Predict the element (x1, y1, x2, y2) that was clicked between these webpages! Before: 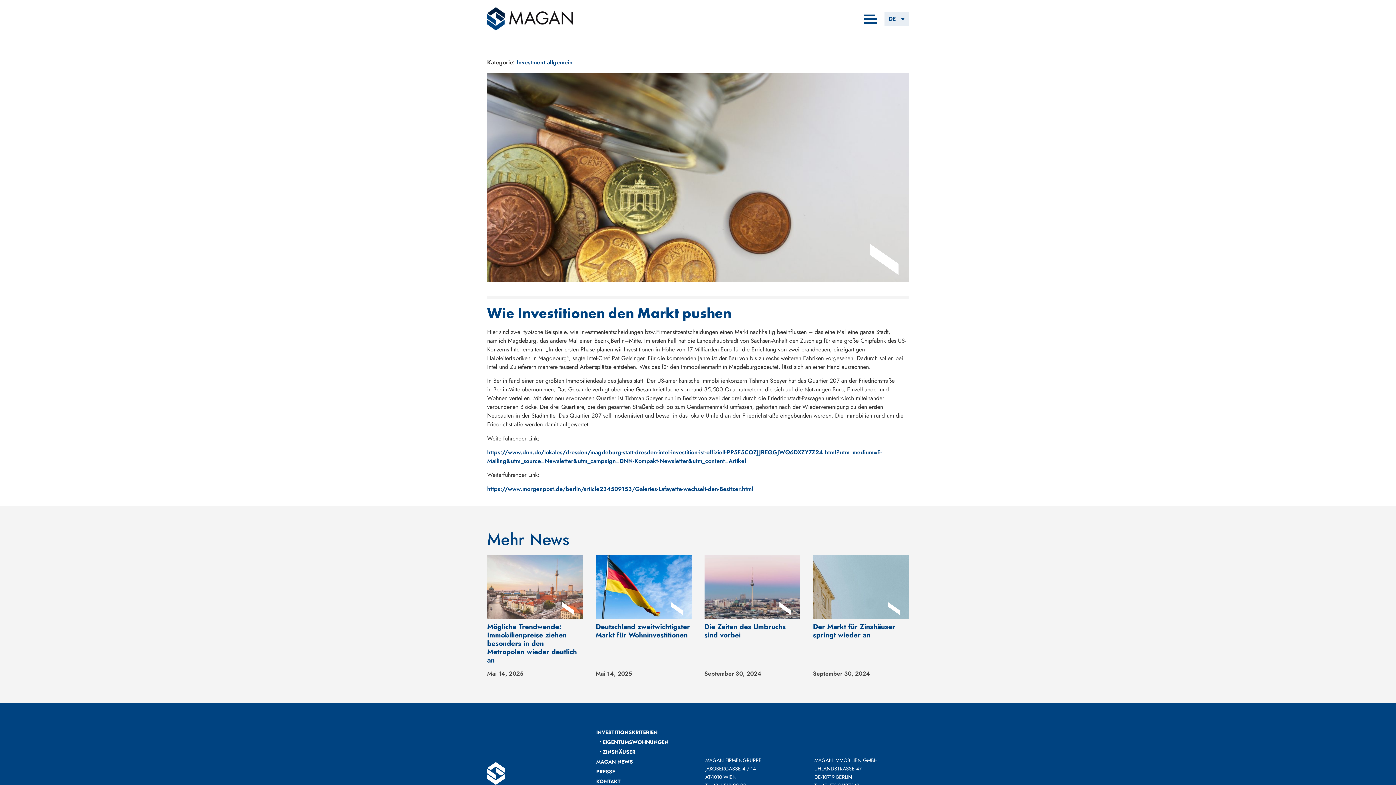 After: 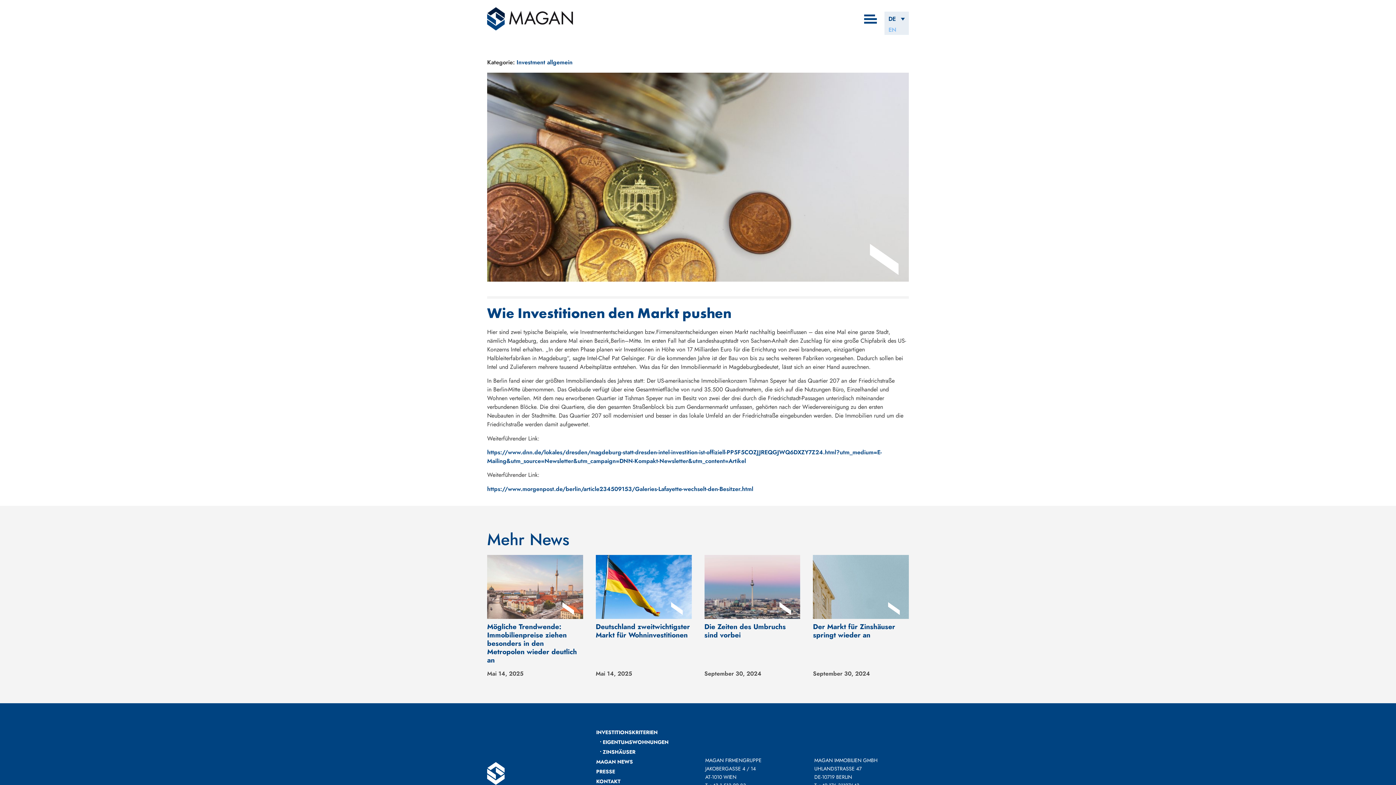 Action: label: DE bbox: (884, 13, 909, 24)